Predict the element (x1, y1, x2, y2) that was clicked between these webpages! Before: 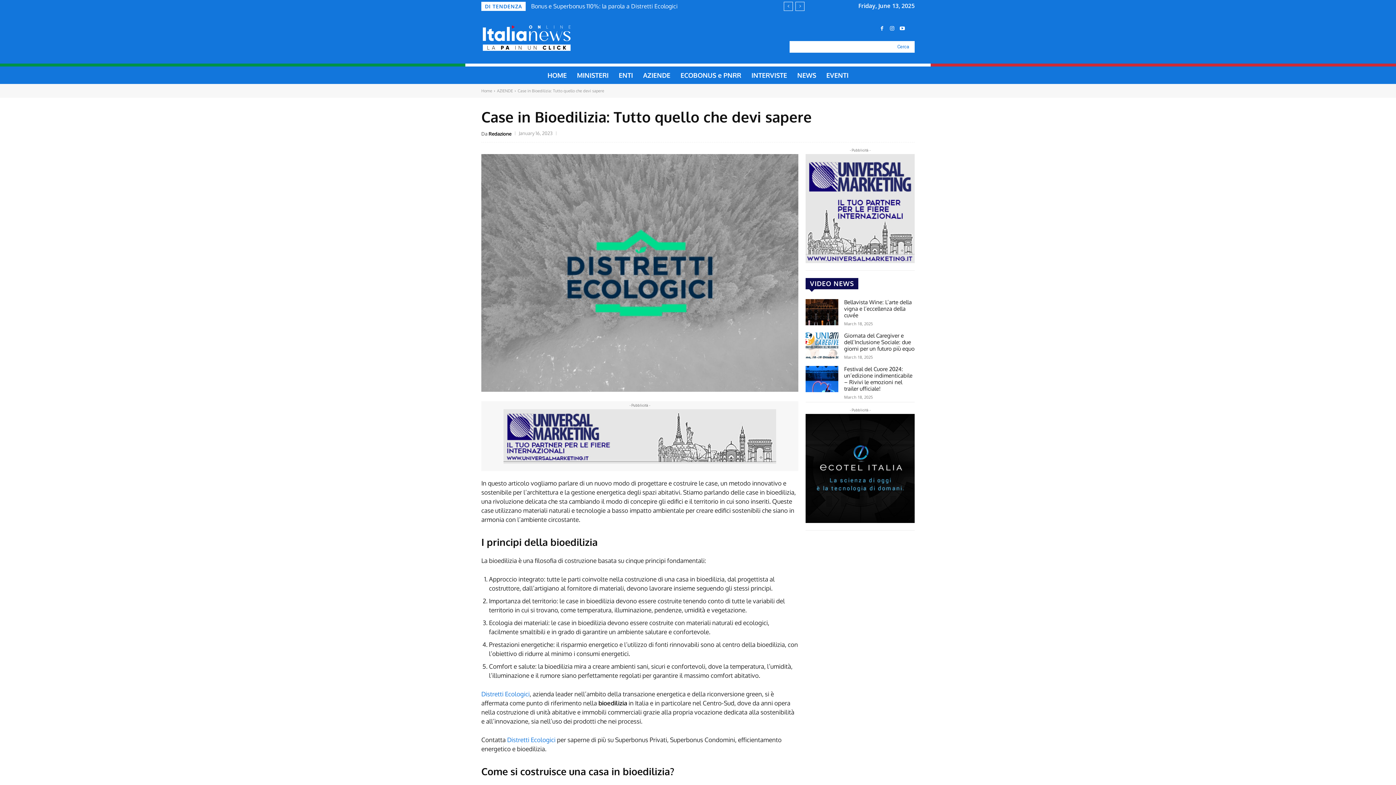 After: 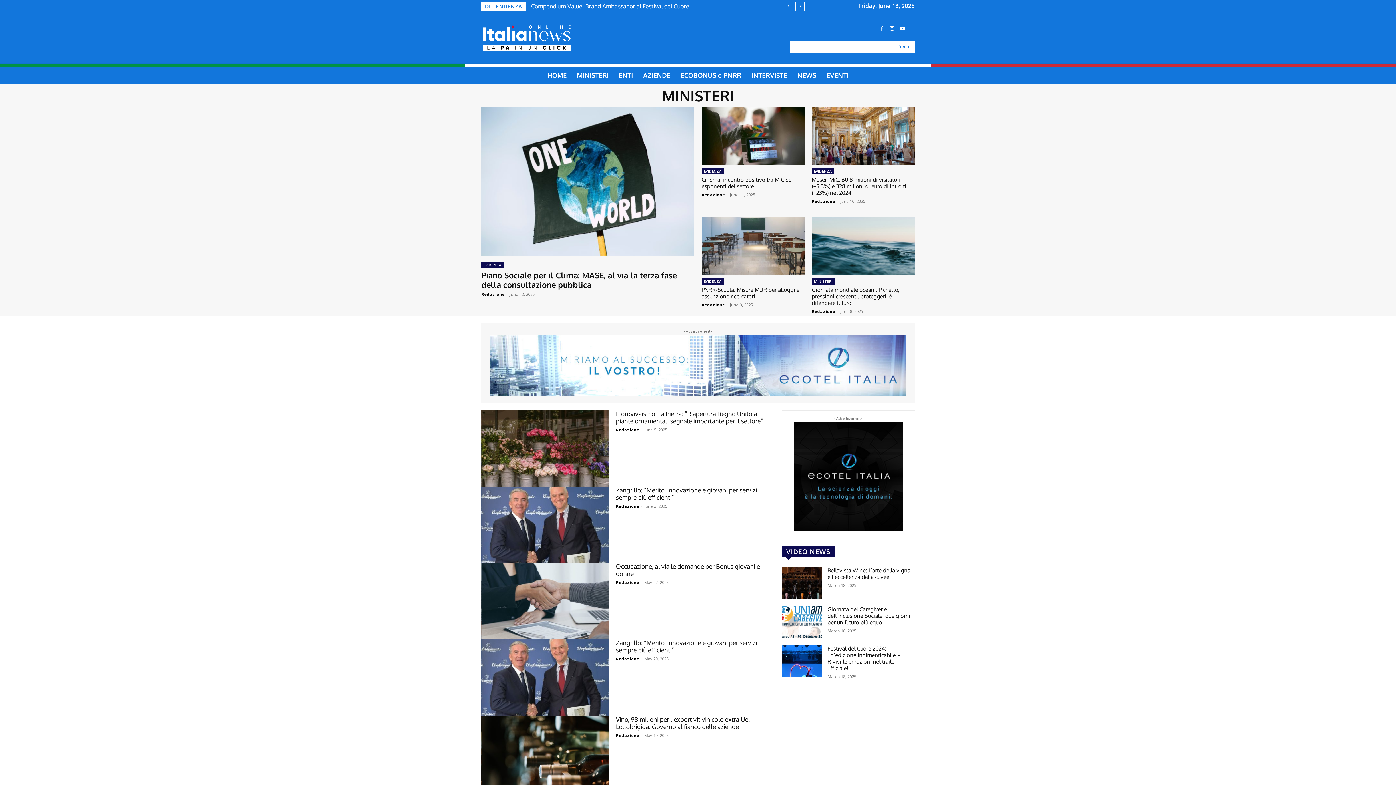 Action: label: MINISTERI bbox: (572, 66, 613, 84)